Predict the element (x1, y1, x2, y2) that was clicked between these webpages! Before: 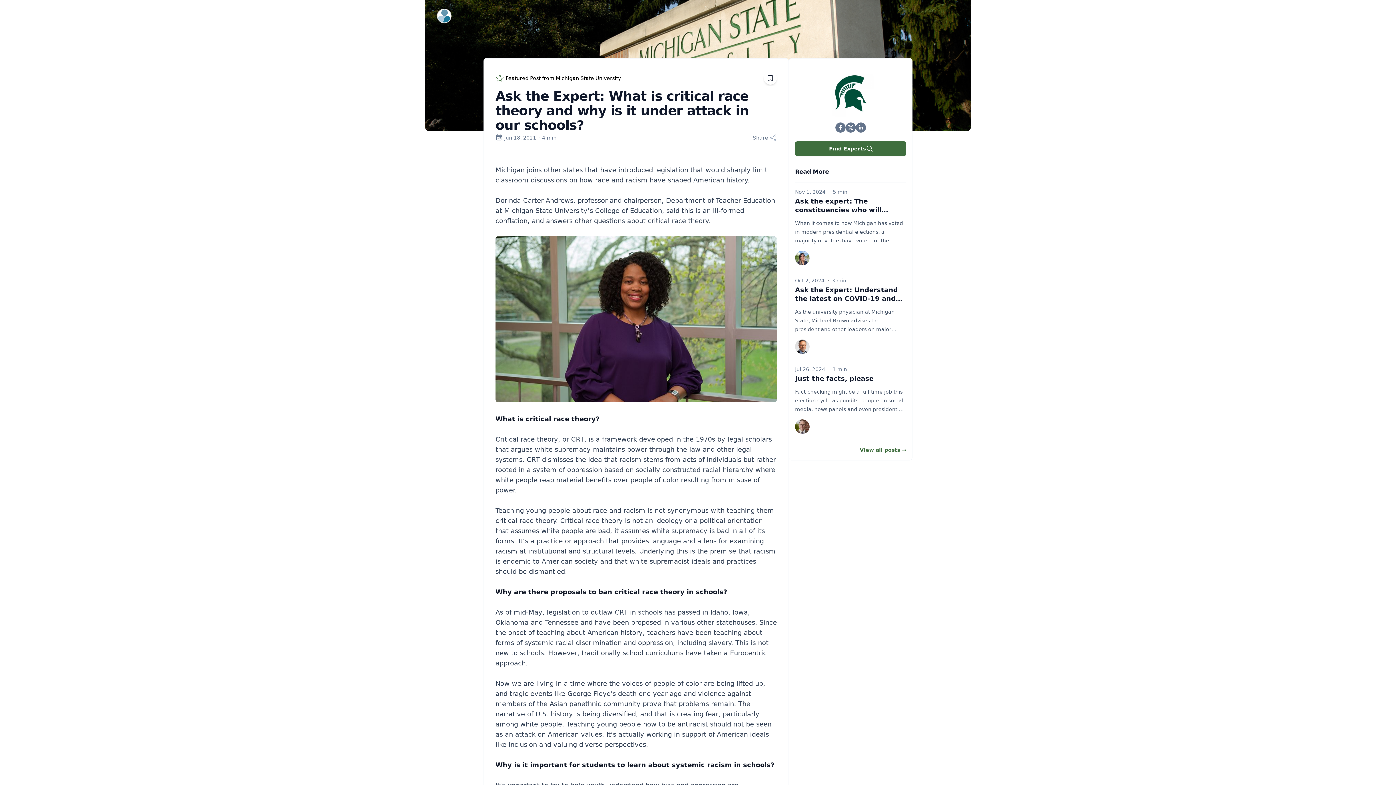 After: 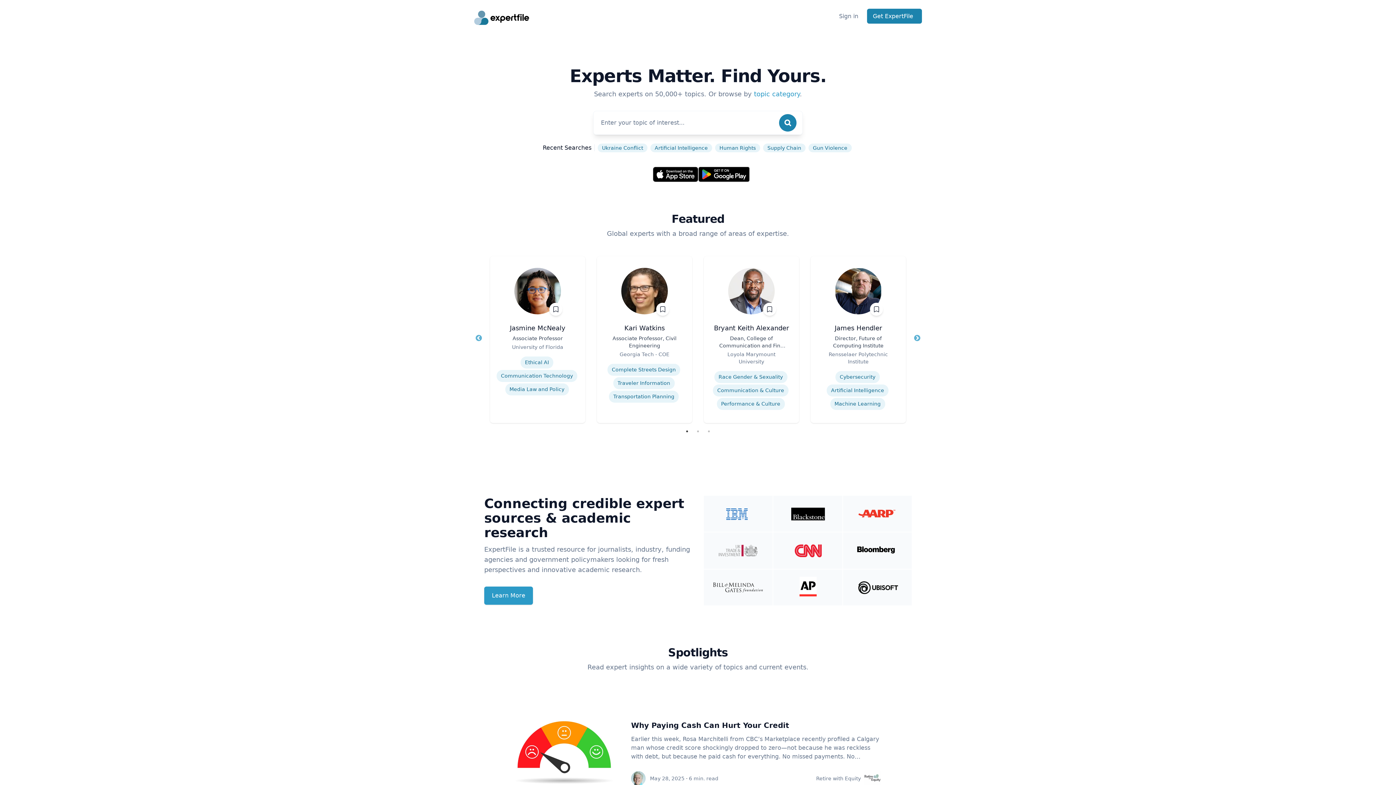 Action: bbox: (437, 8, 451, 23) label: ExpertFile Inc.